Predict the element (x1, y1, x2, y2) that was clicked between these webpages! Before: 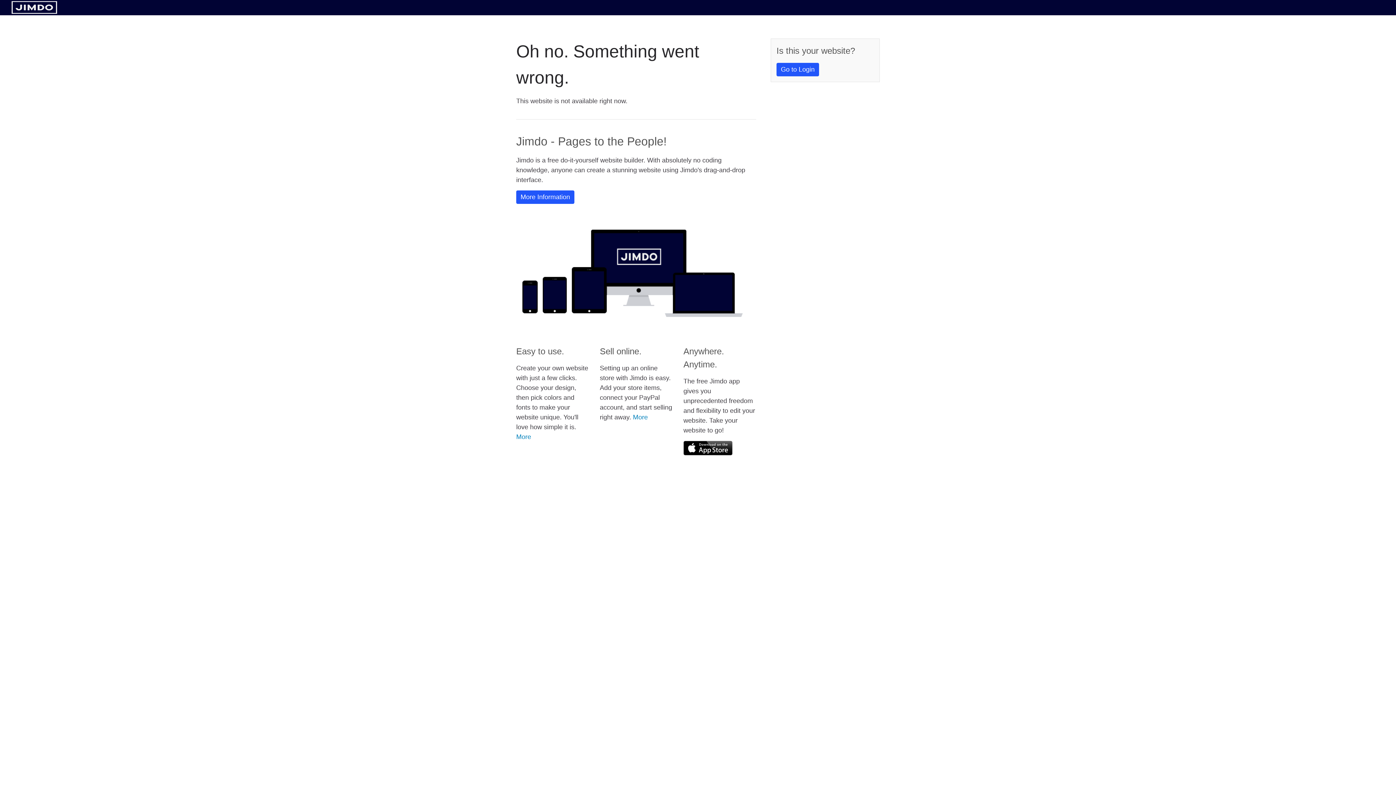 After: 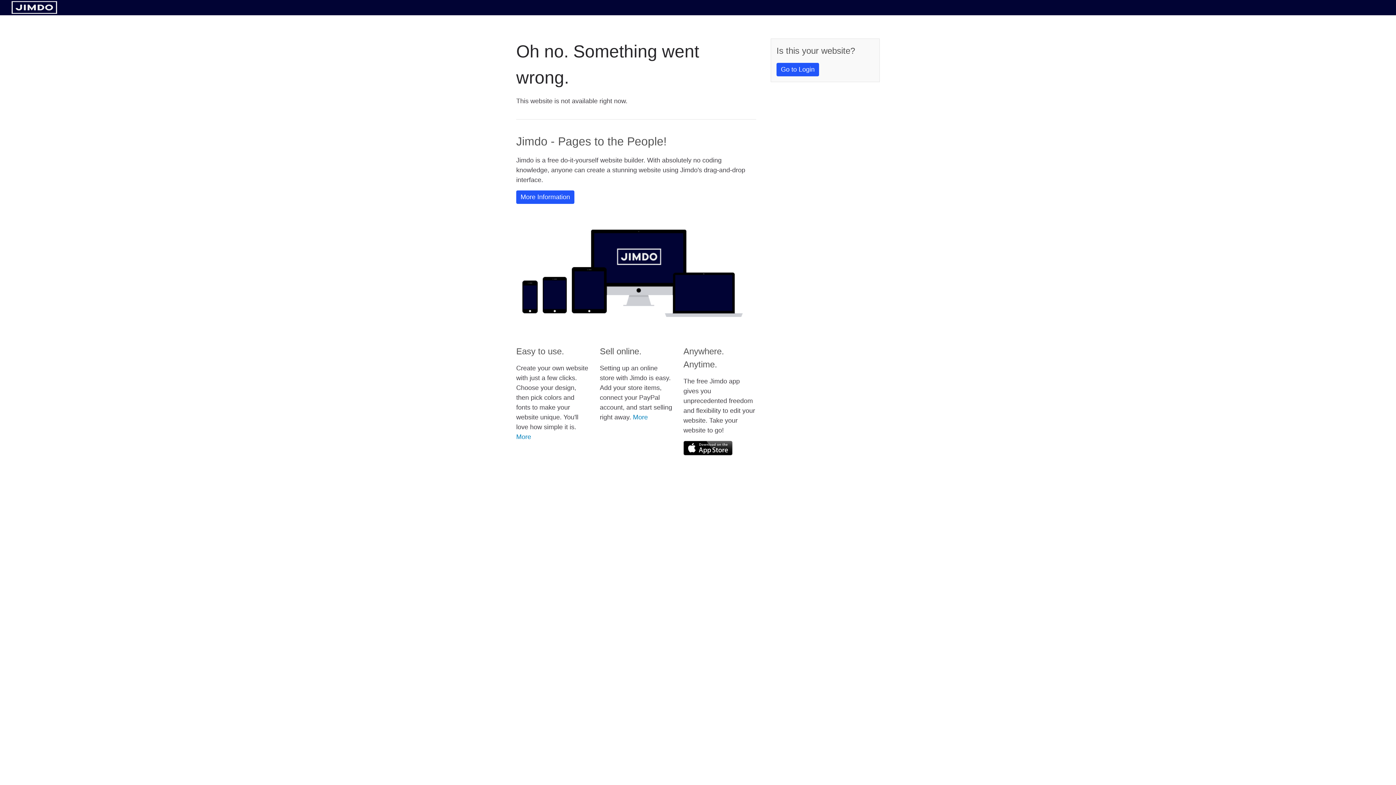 Action: bbox: (11, 8, 57, 14)